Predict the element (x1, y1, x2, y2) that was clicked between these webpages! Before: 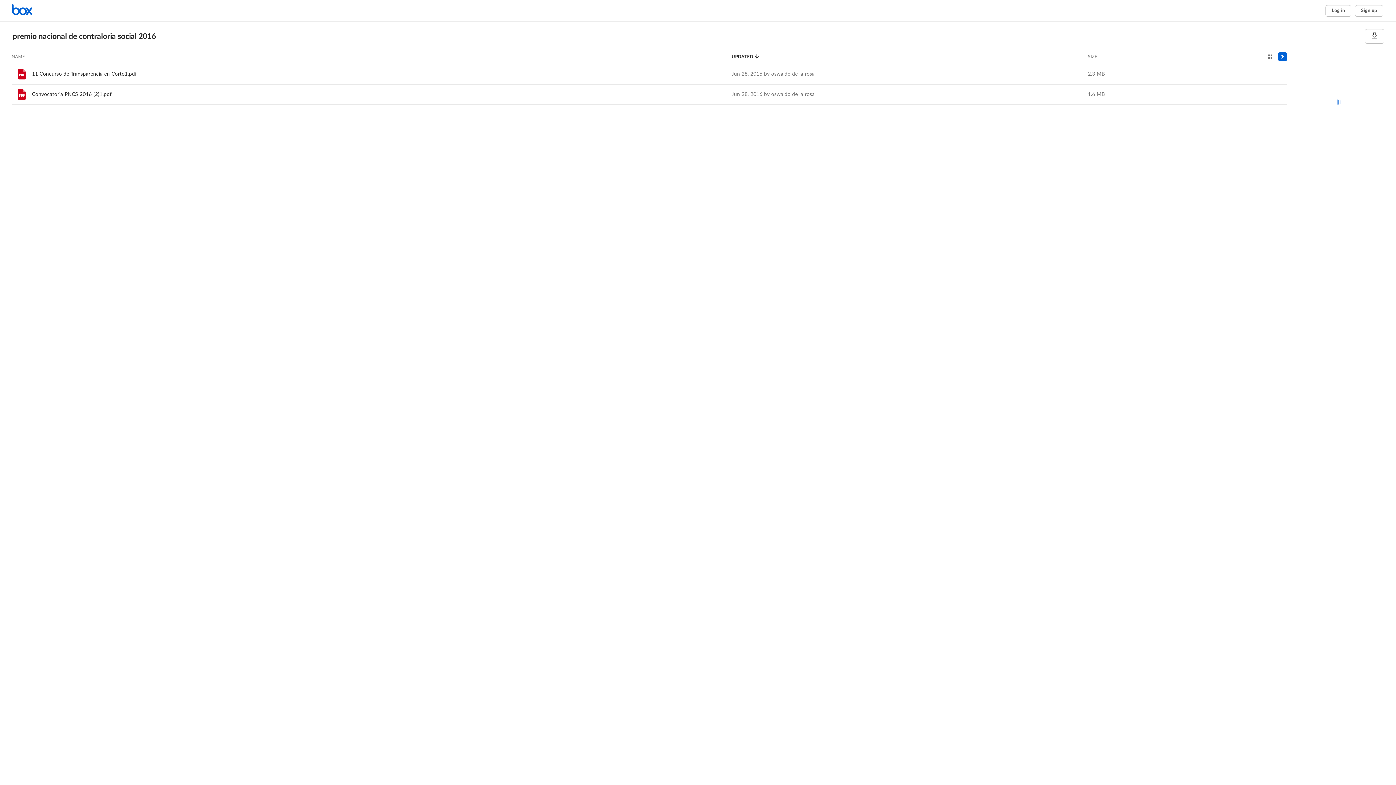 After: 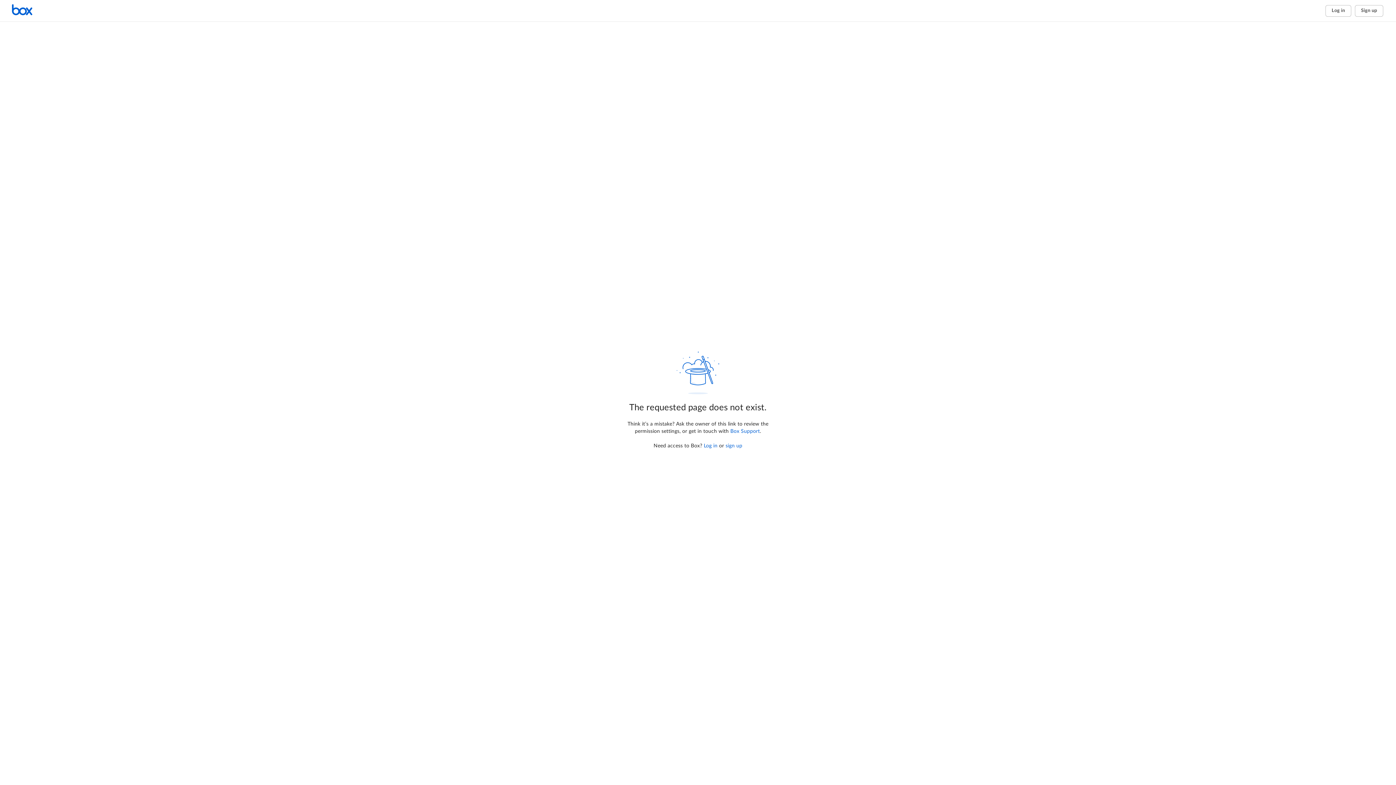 Action: bbox: (1088, 52, 1097, 60) label: Sort by Size